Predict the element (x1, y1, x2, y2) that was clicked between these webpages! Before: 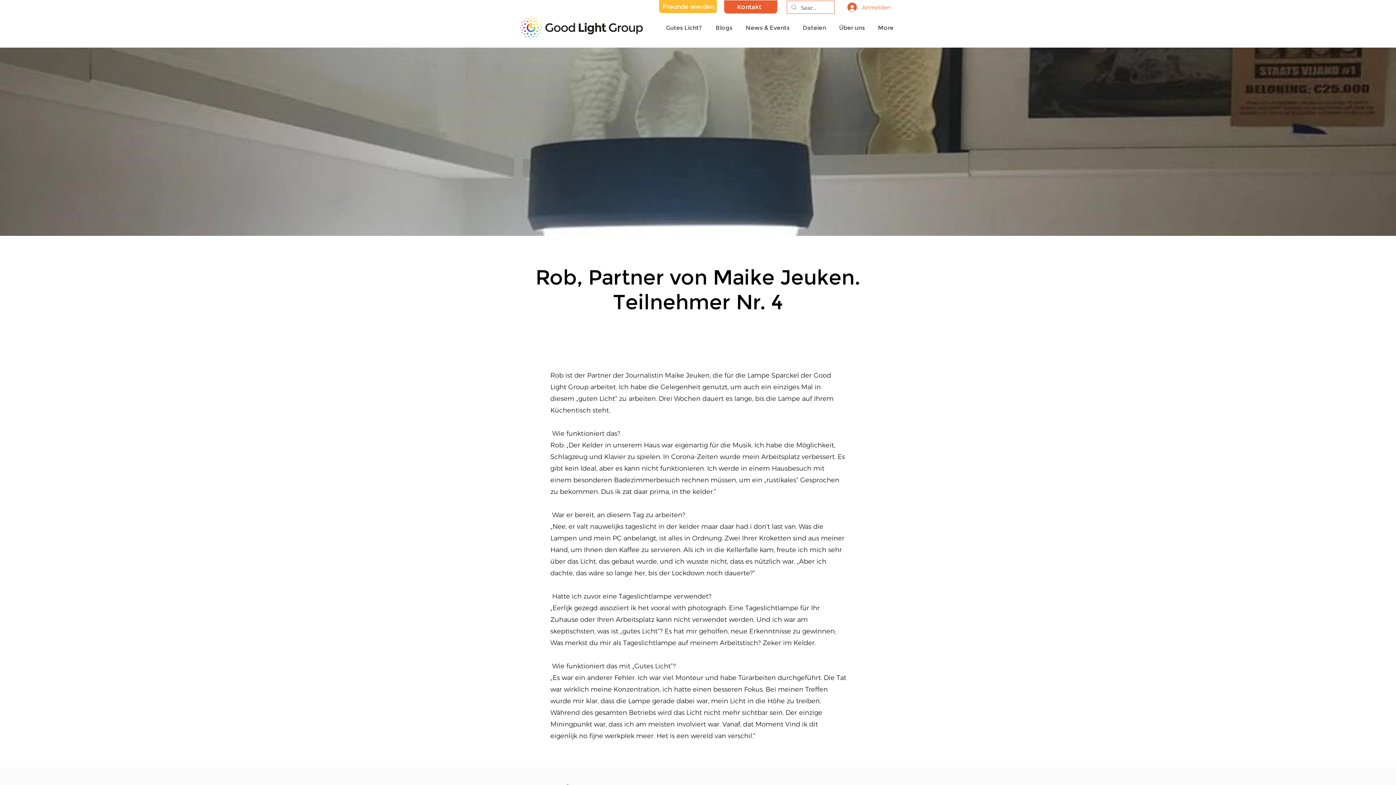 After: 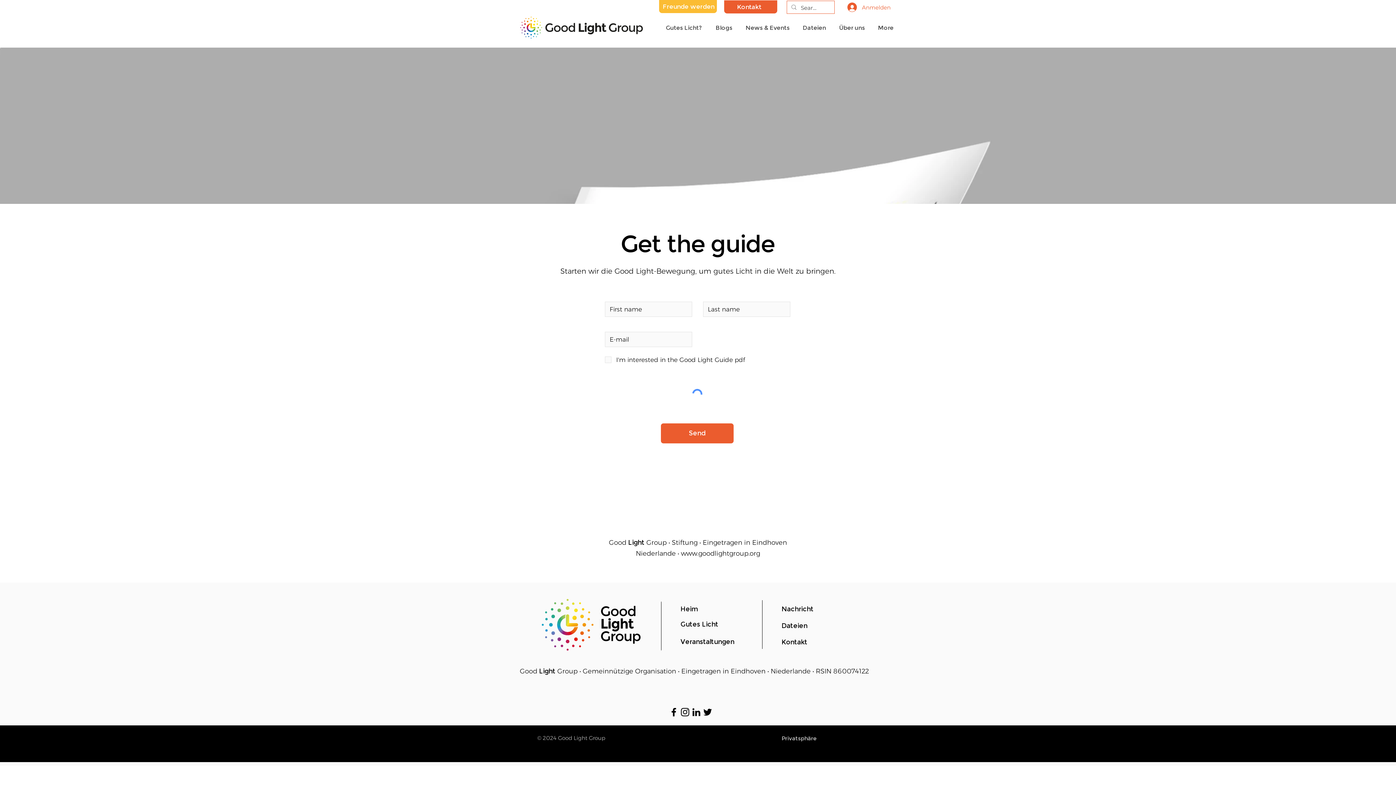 Action: bbox: (728, 0, 770, 13) label: Kontakt